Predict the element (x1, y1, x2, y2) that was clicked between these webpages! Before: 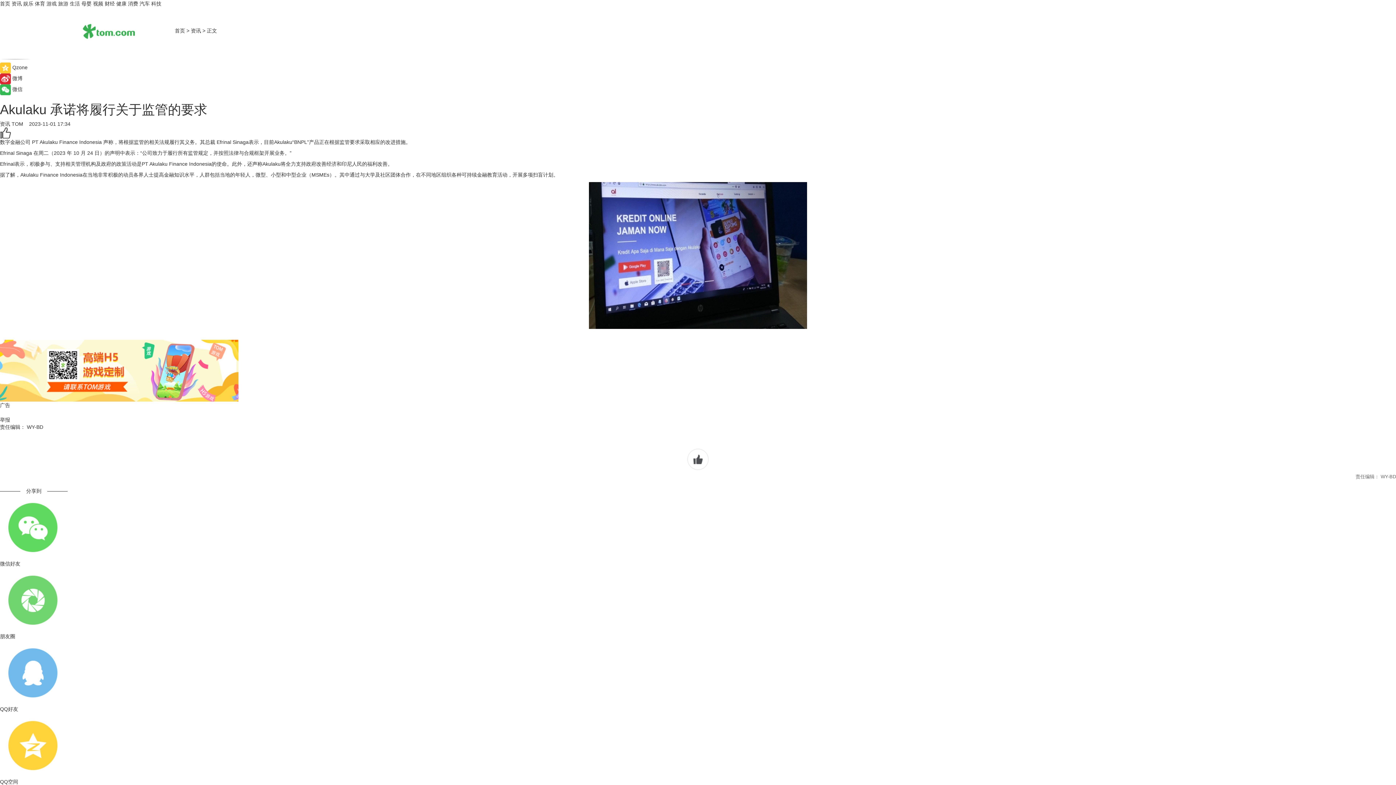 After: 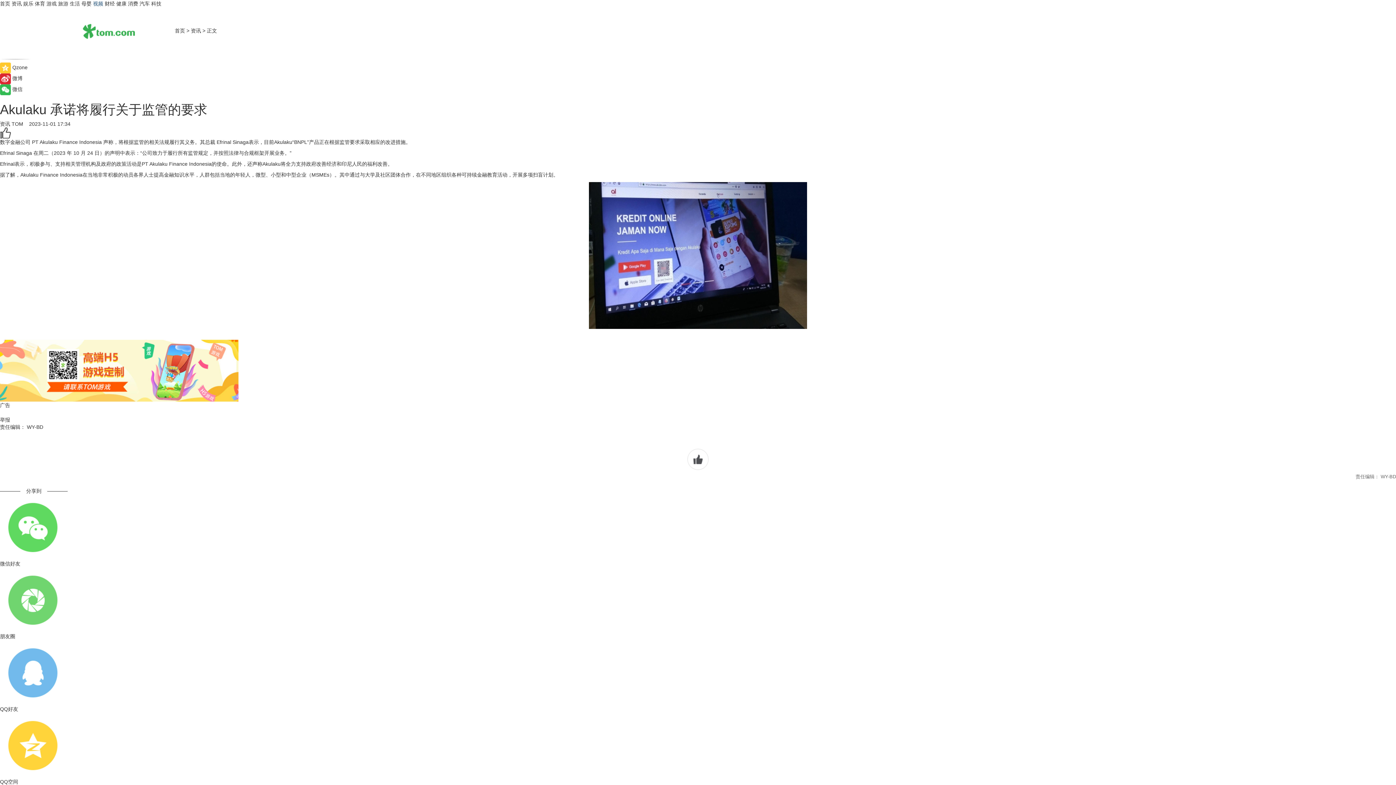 Action: label: 视频 bbox: (93, 0, 103, 6)